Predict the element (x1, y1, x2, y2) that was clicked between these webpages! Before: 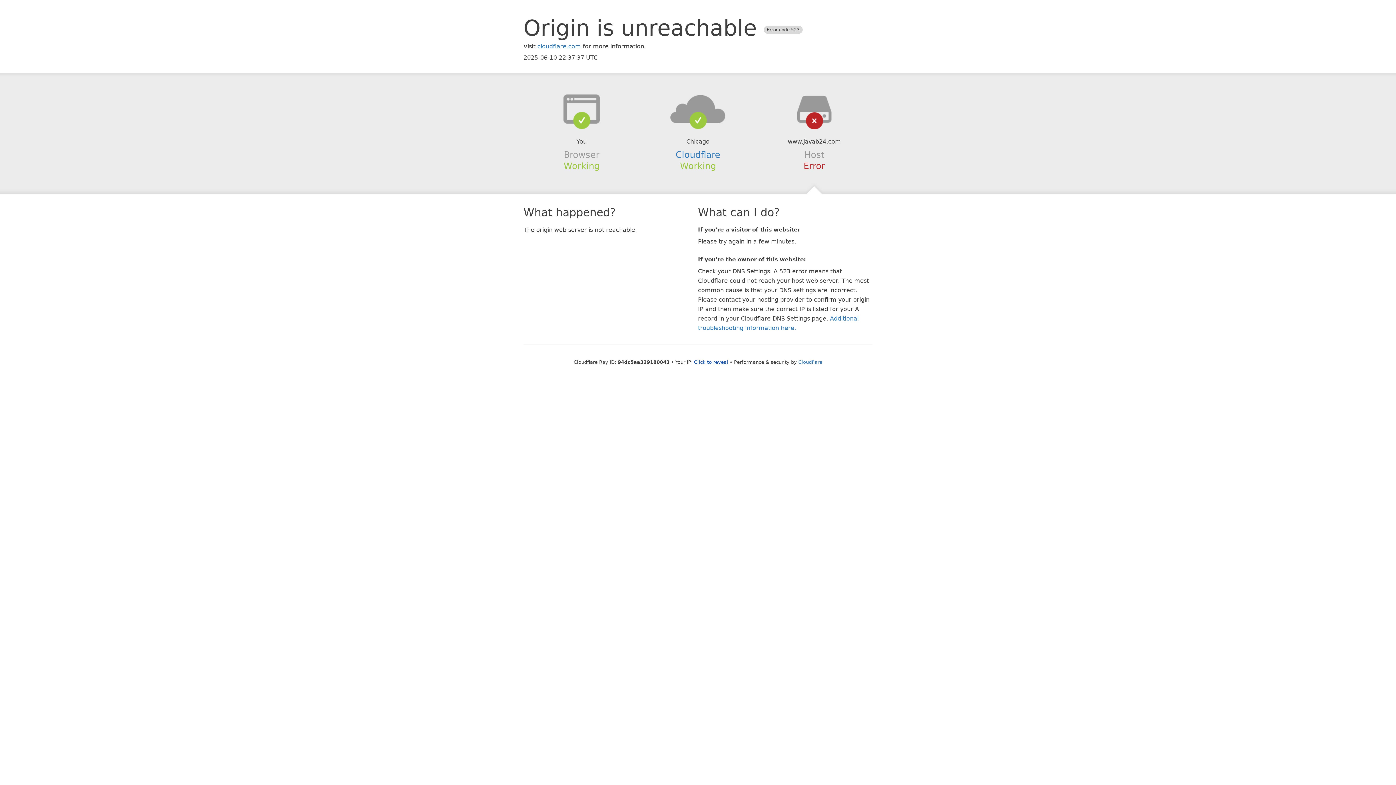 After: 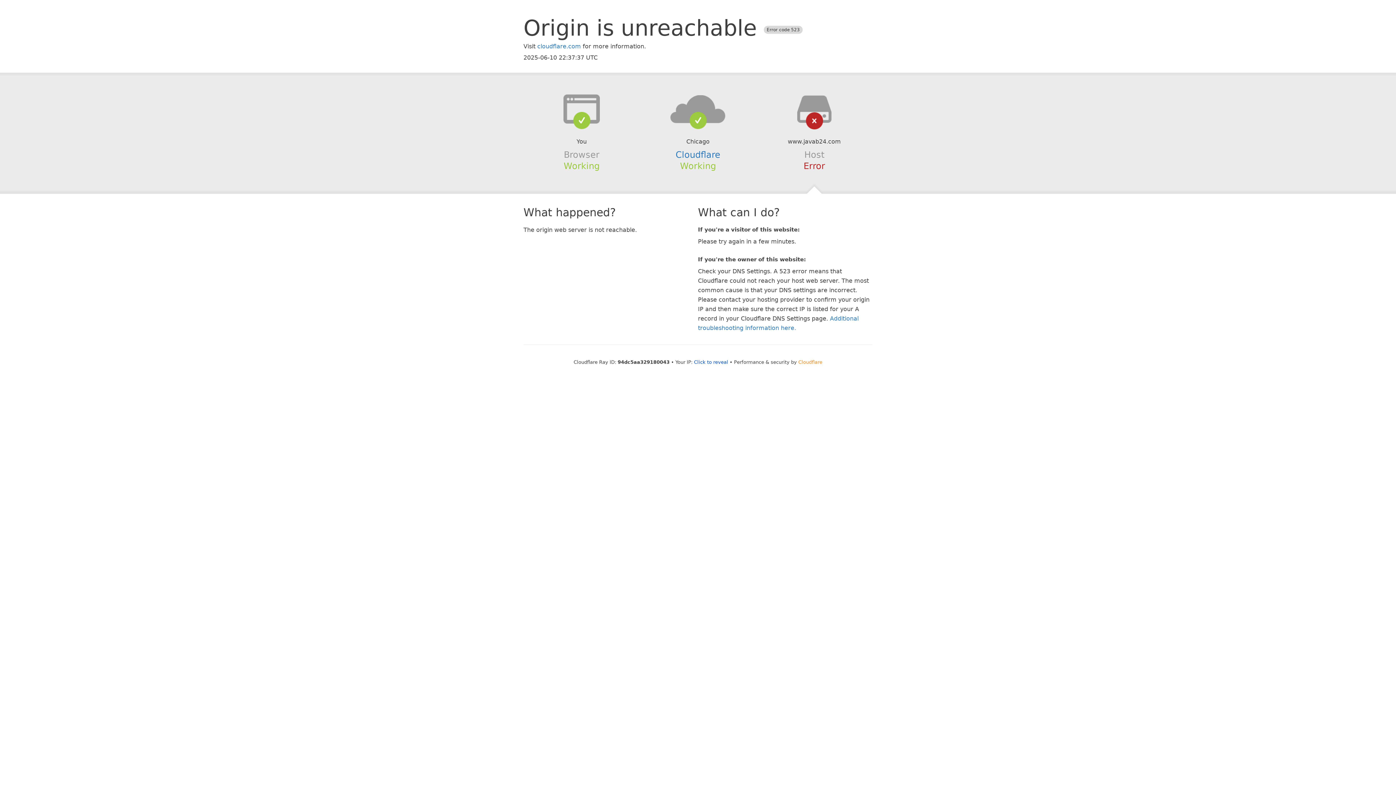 Action: bbox: (798, 359, 822, 364) label: Cloudflare